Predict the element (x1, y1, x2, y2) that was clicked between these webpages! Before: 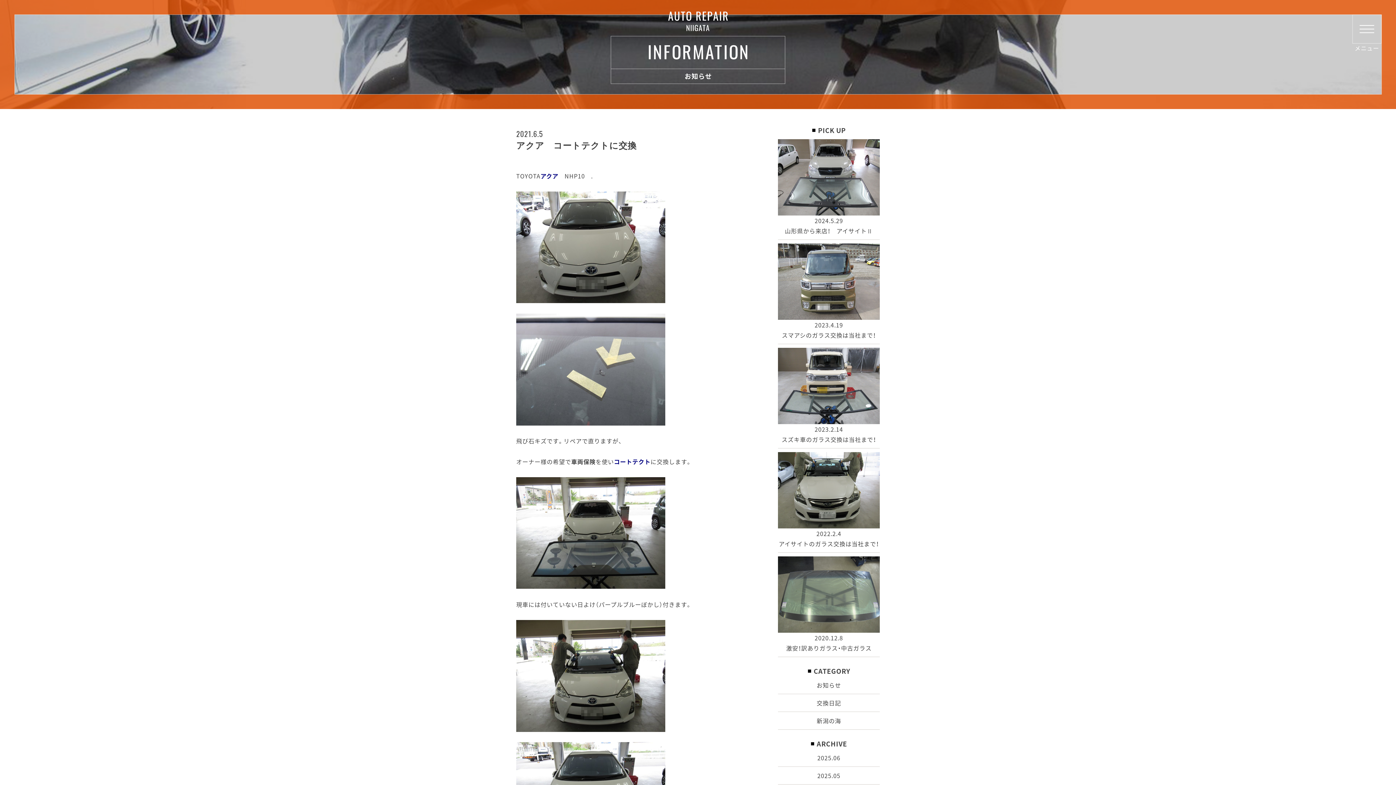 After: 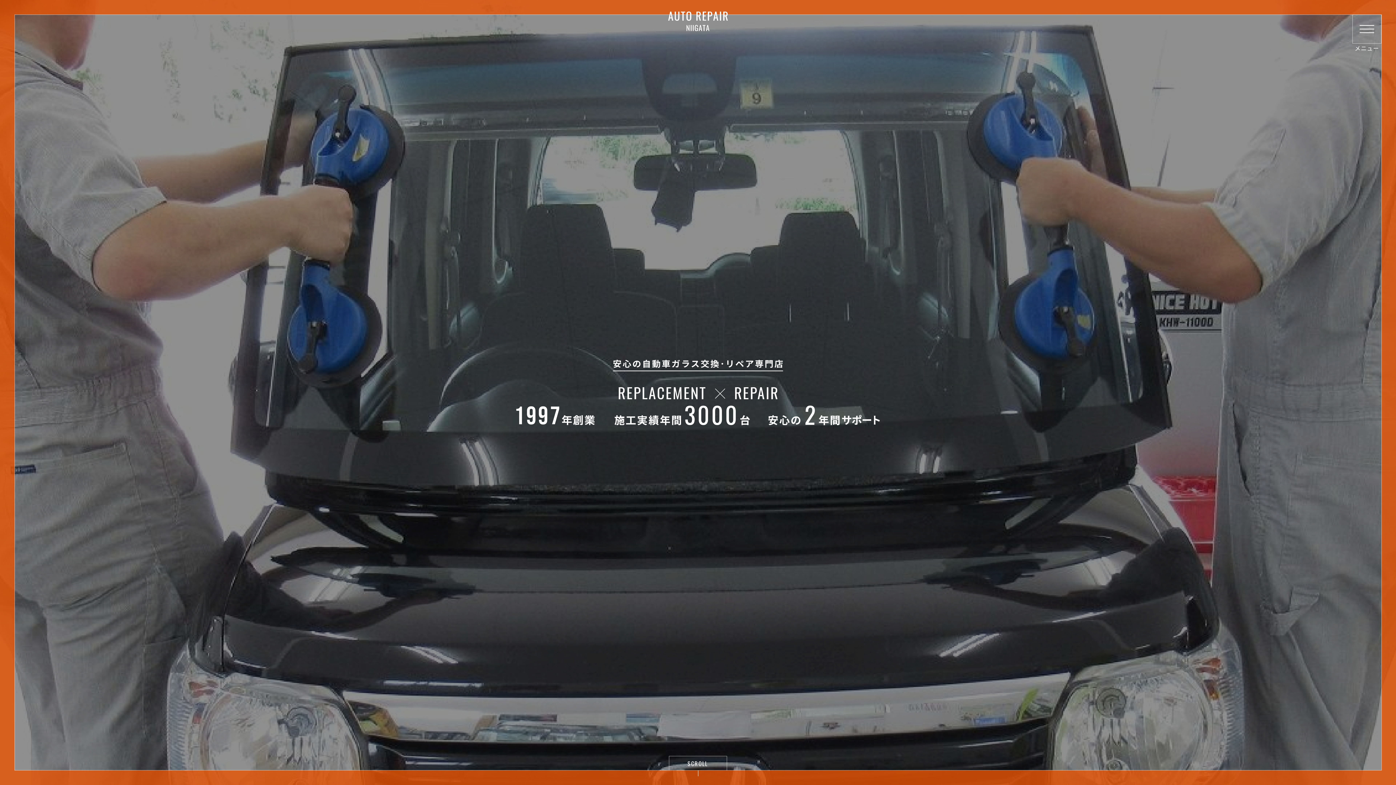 Action: bbox: (668, 25, 728, 34)